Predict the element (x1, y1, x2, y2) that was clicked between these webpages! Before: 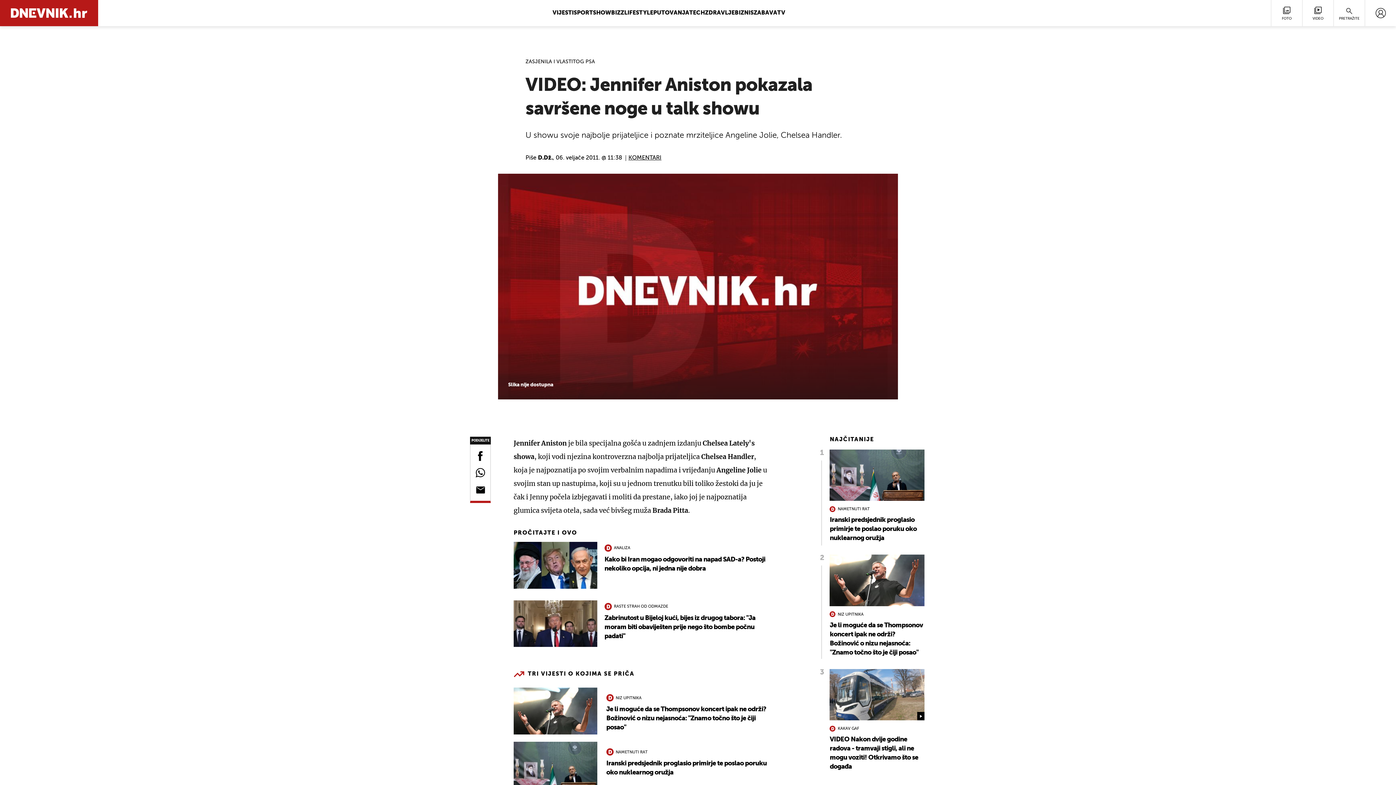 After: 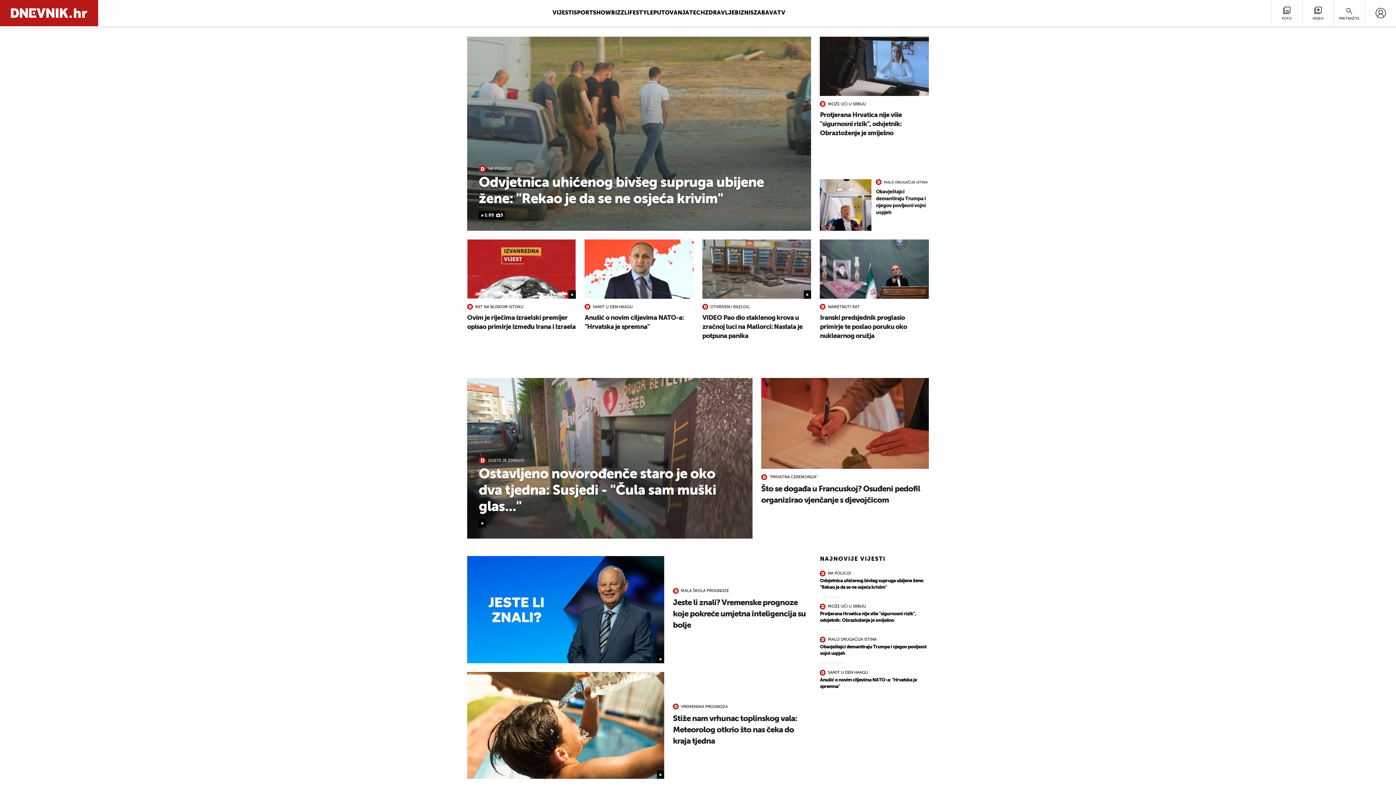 Action: bbox: (552, 10, 573, 16) label: VIJESTI